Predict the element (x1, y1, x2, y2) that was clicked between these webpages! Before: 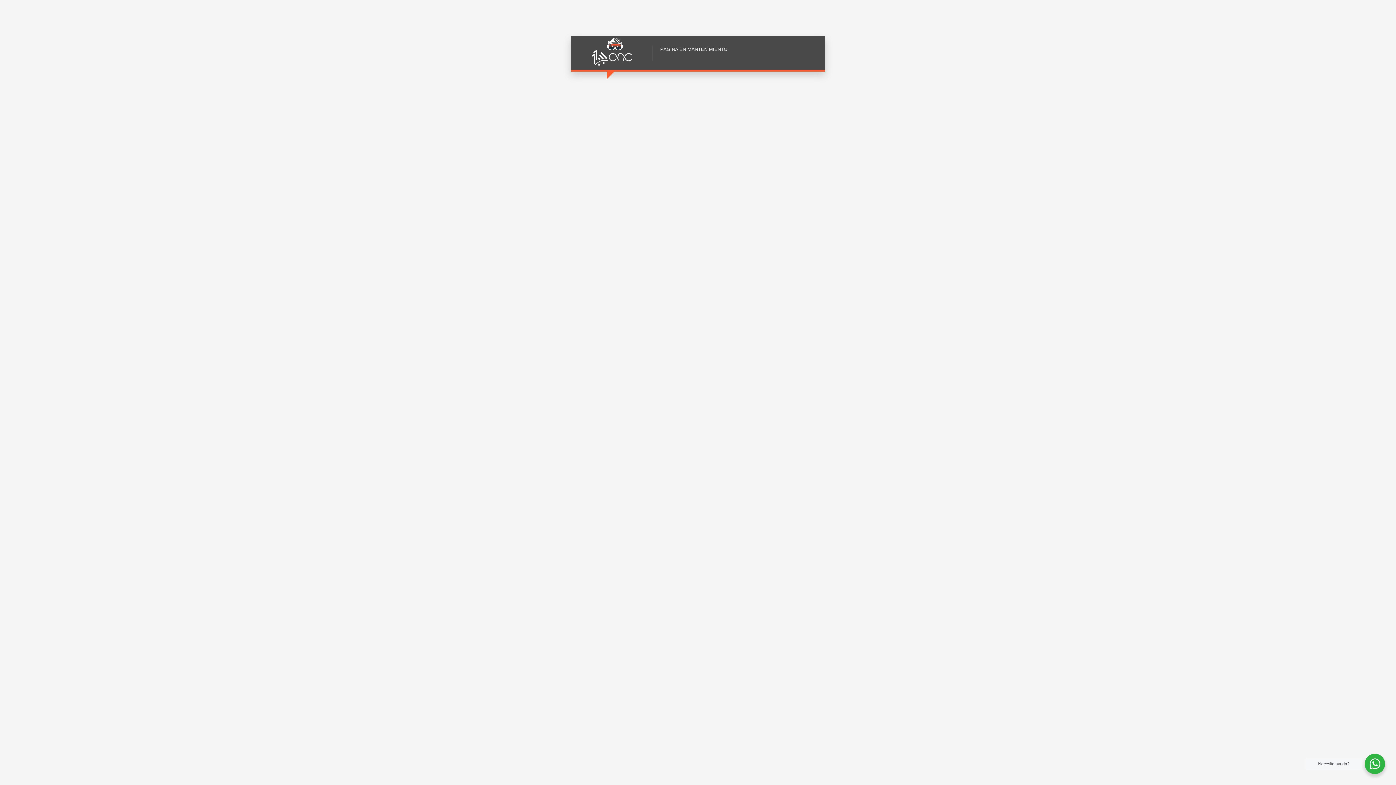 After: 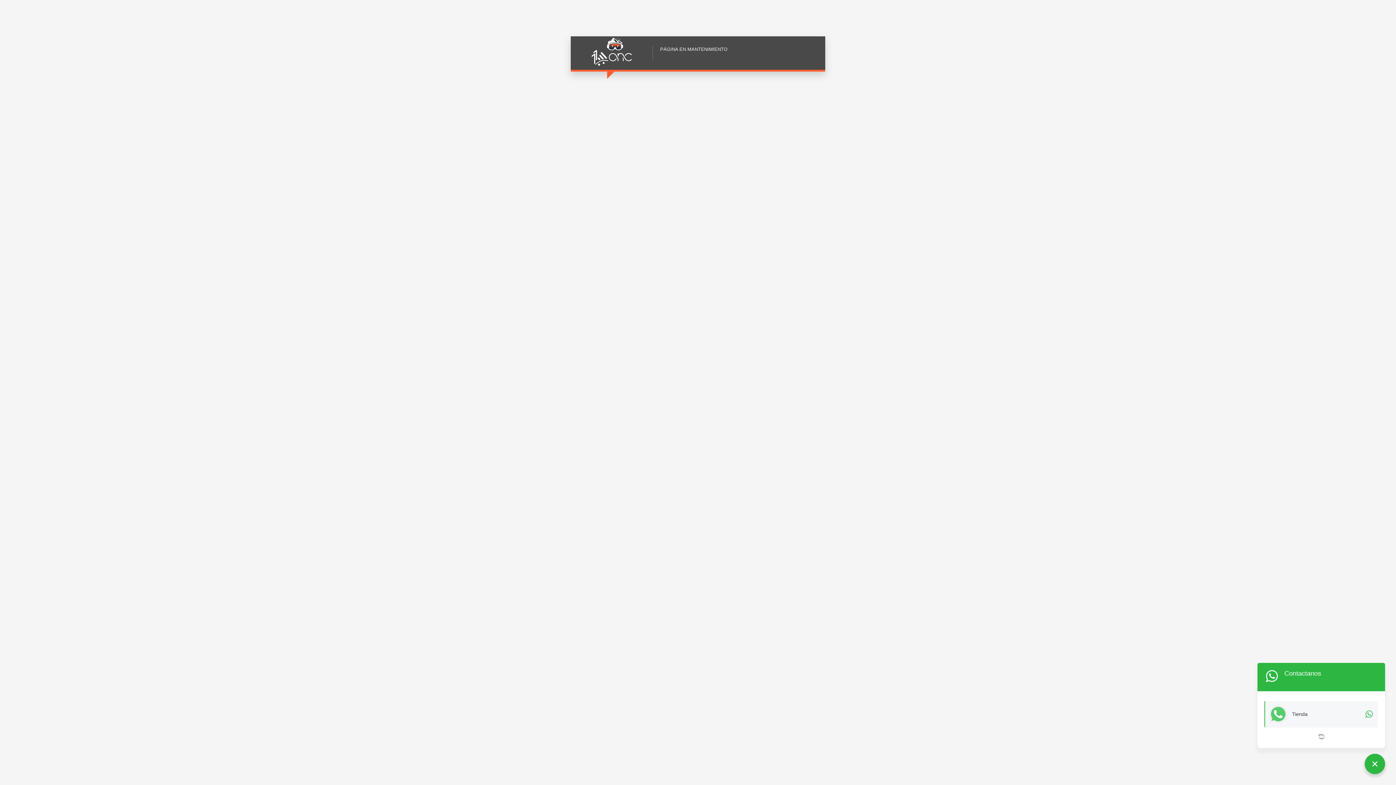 Action: label: WhatsApp Widget bbox: (1365, 754, 1385, 774)